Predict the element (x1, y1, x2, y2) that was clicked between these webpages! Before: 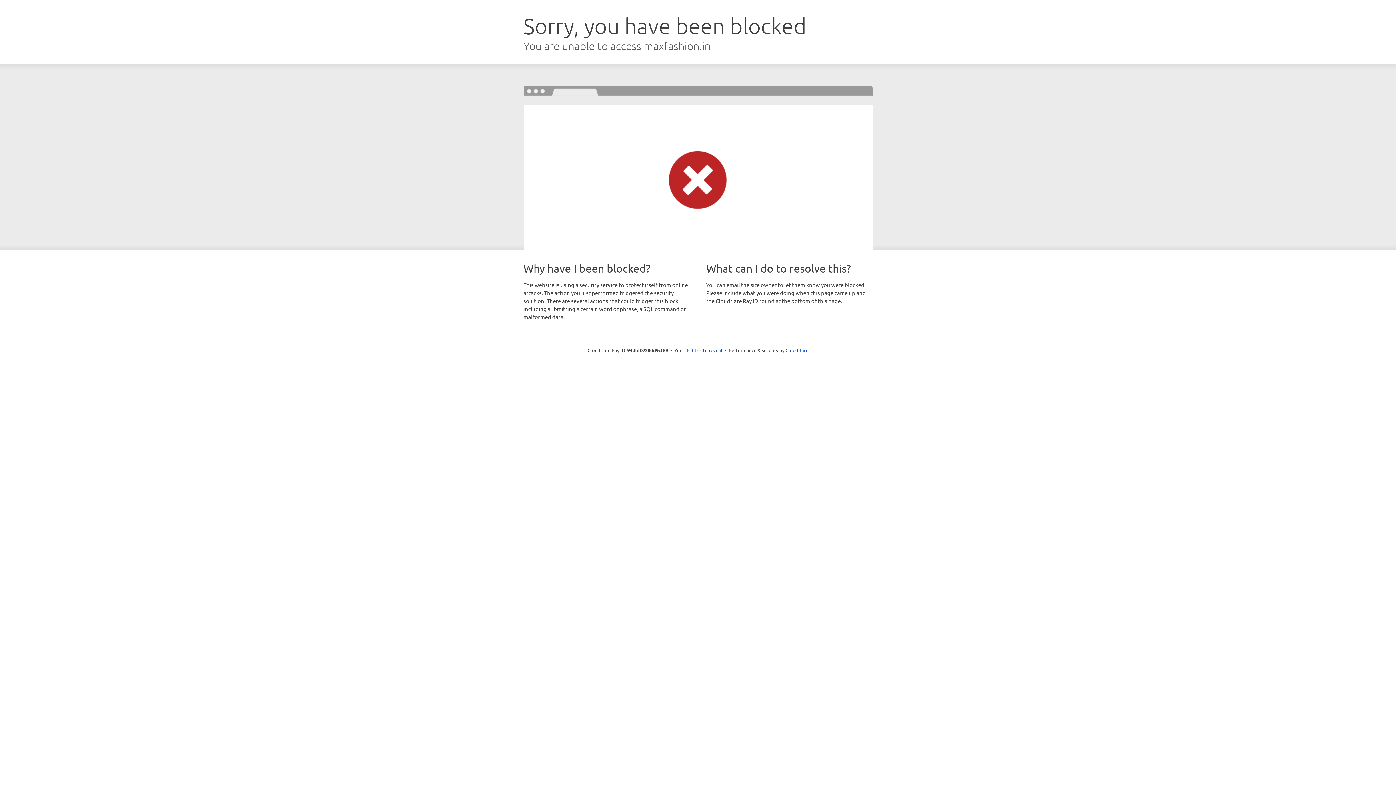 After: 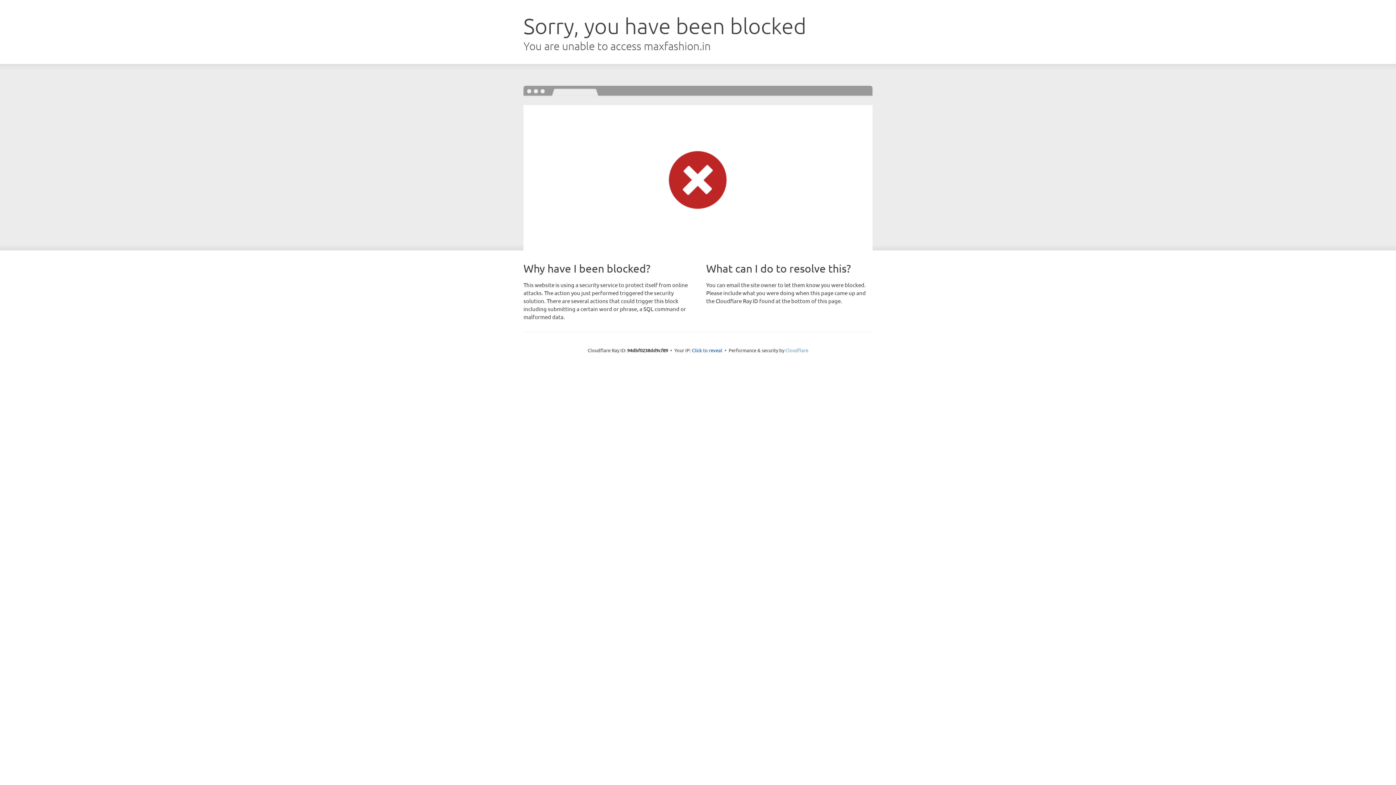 Action: bbox: (785, 347, 808, 353) label: Cloudflare